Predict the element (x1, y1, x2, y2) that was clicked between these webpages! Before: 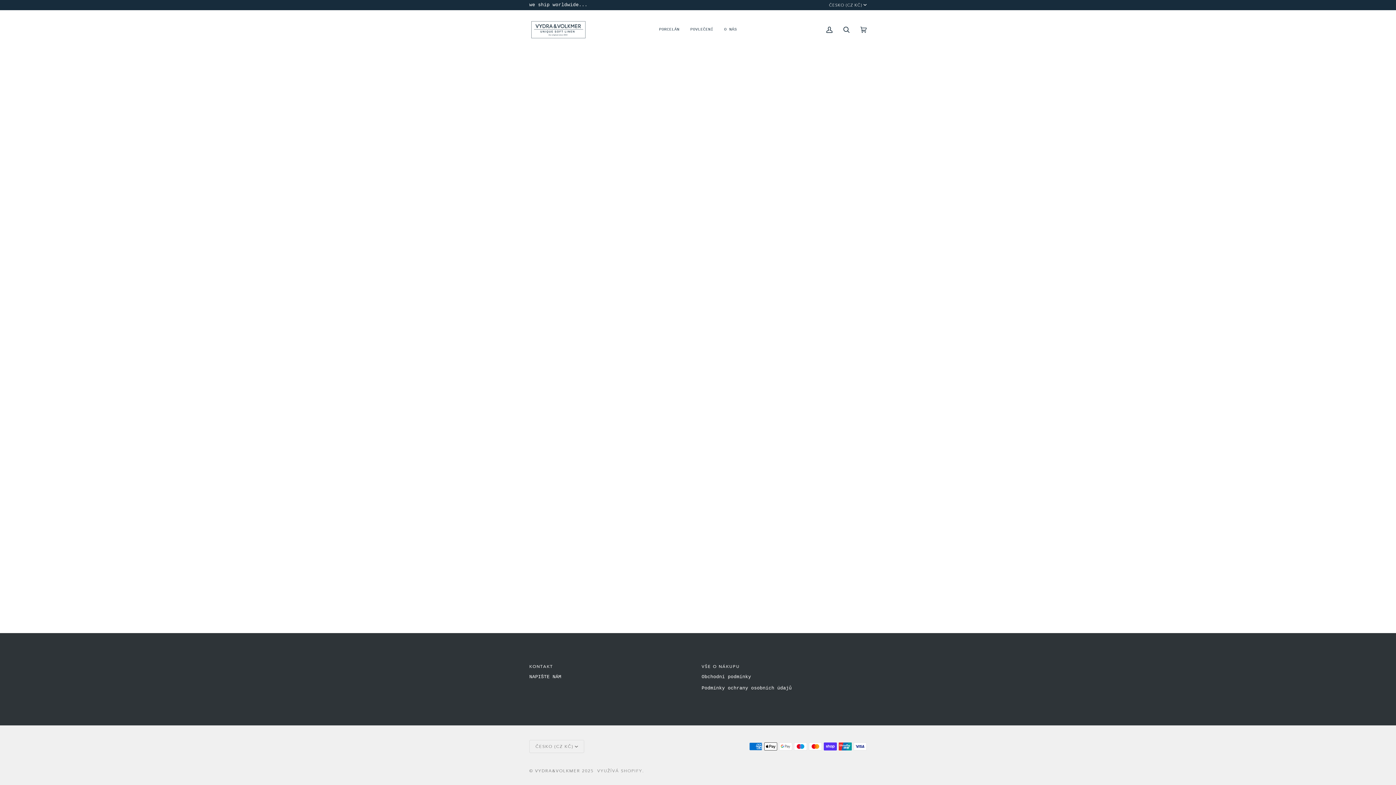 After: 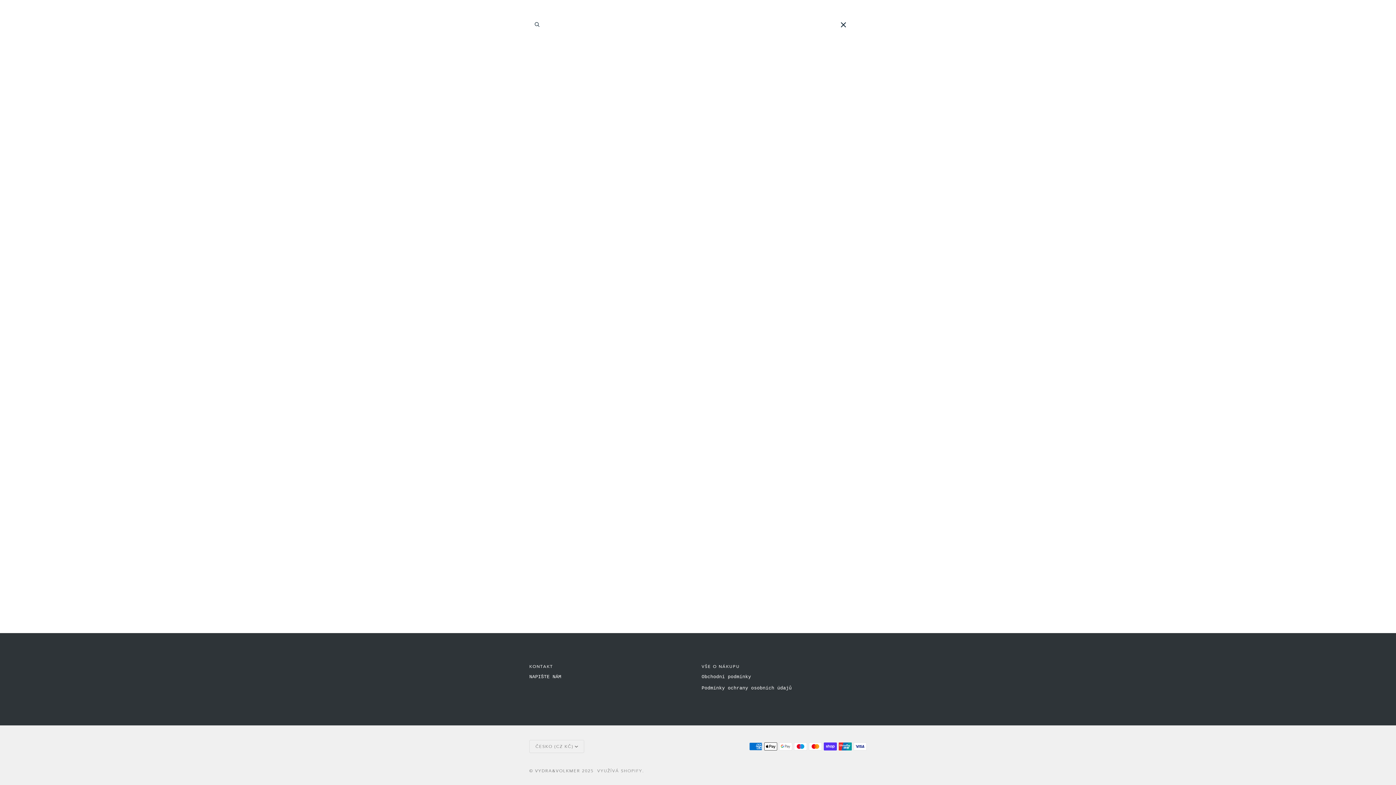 Action: bbox: (838, 10, 855, 49)